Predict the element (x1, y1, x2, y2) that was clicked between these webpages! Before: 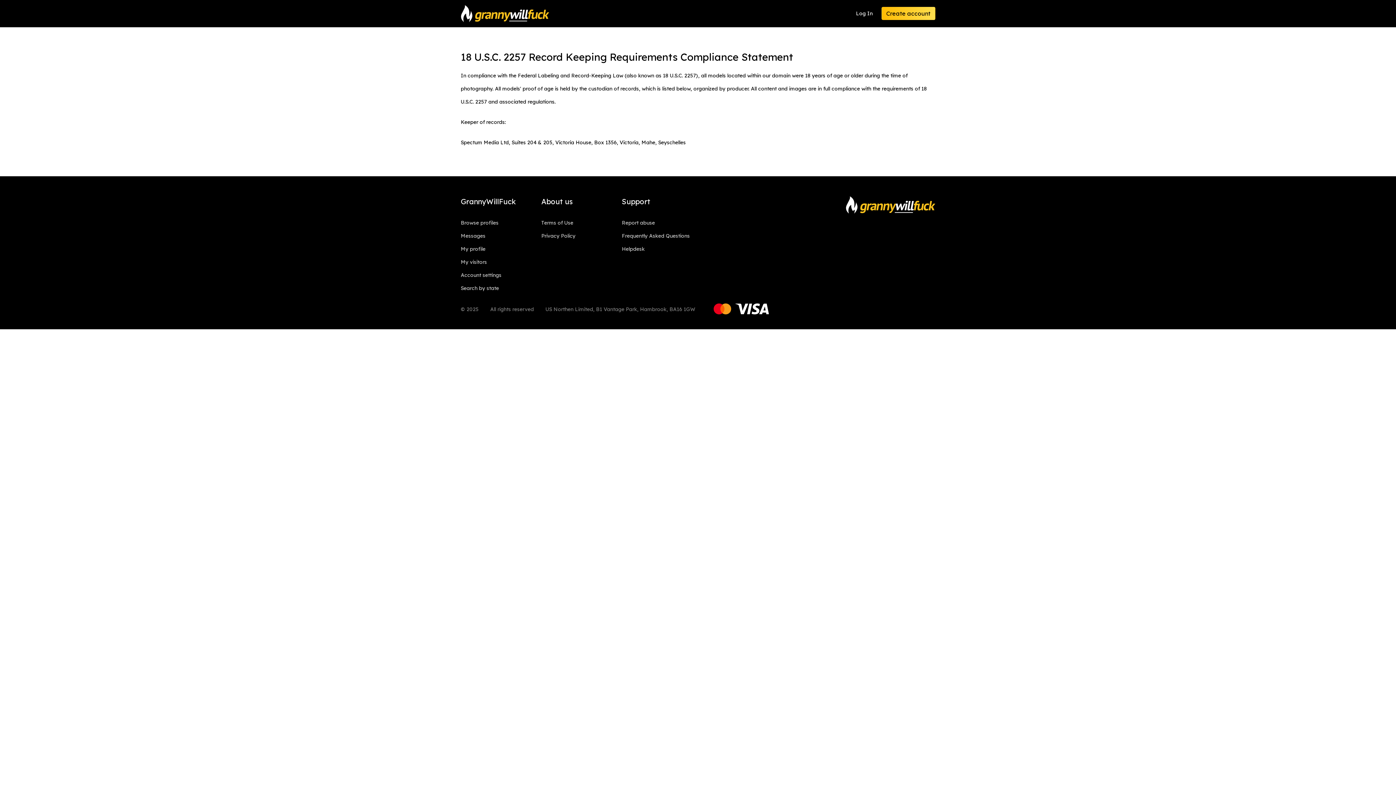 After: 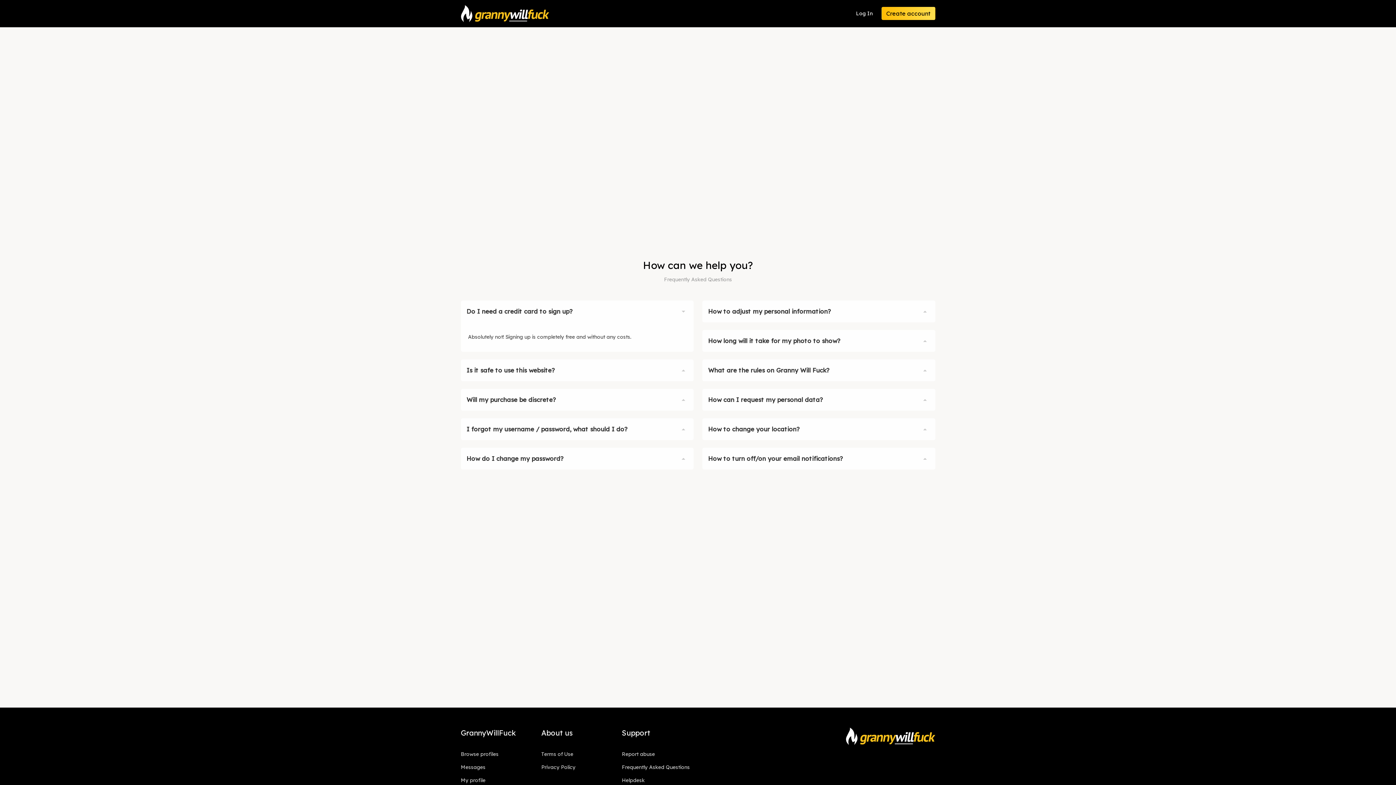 Action: bbox: (622, 232, 690, 239) label: Frequently Asked Questions